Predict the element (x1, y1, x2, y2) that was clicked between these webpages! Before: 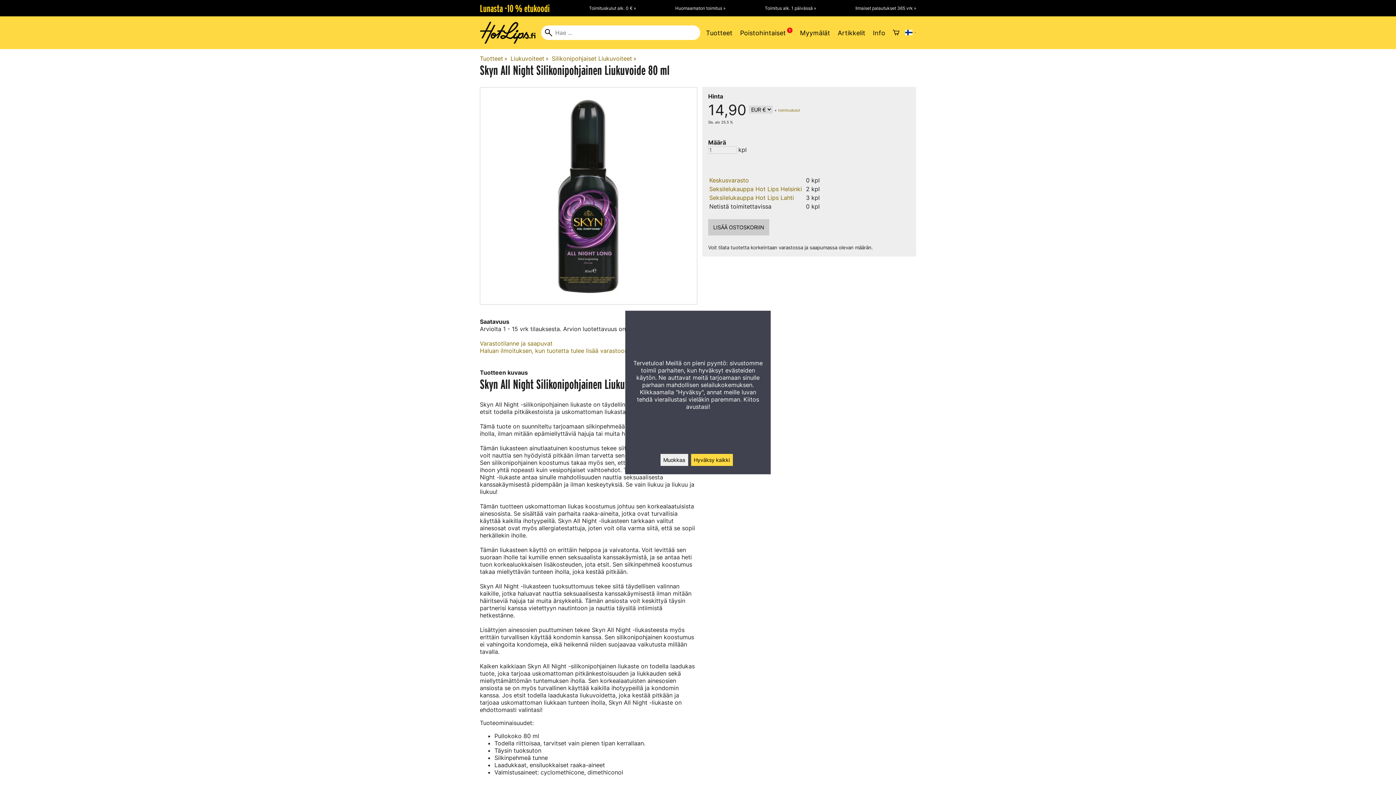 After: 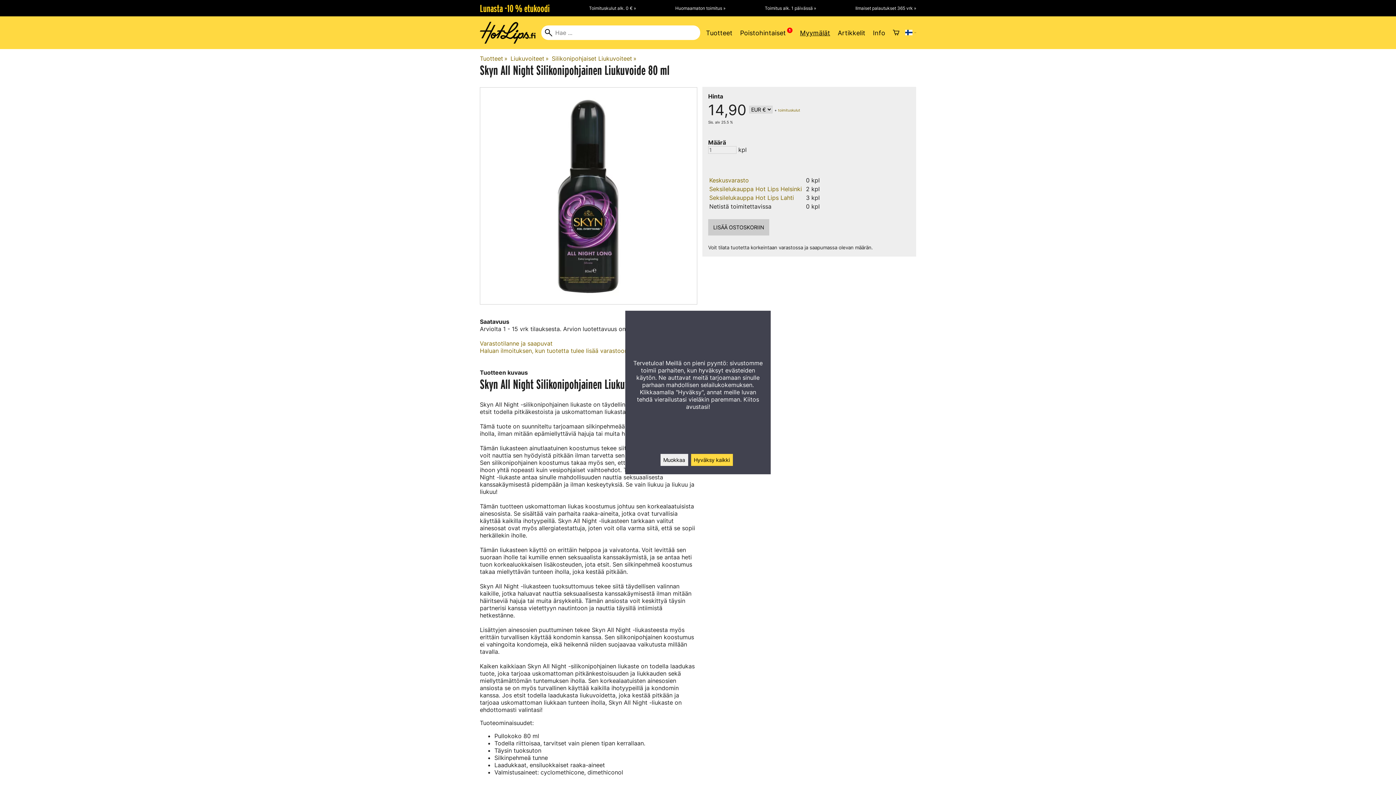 Action: label: Myymälät bbox: (800, 28, 830, 36)